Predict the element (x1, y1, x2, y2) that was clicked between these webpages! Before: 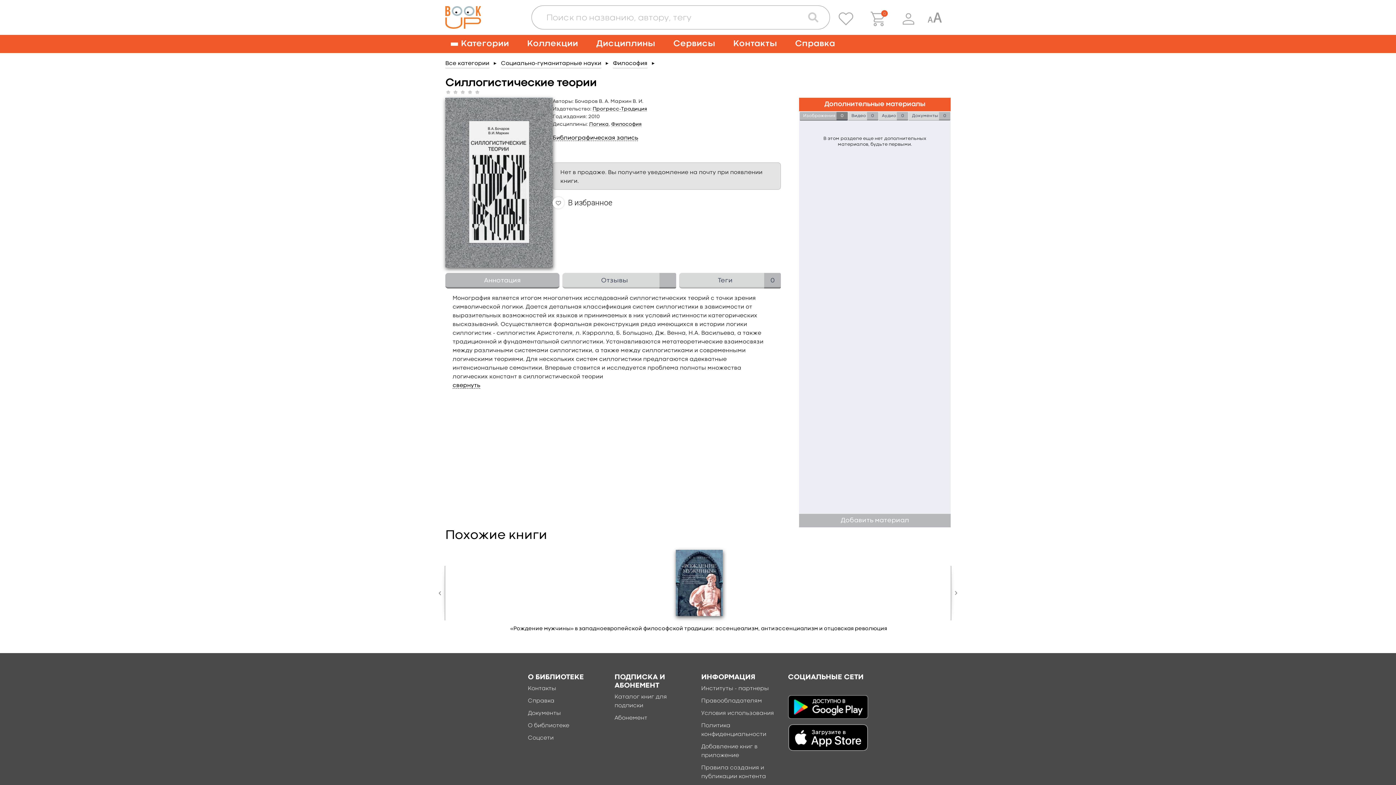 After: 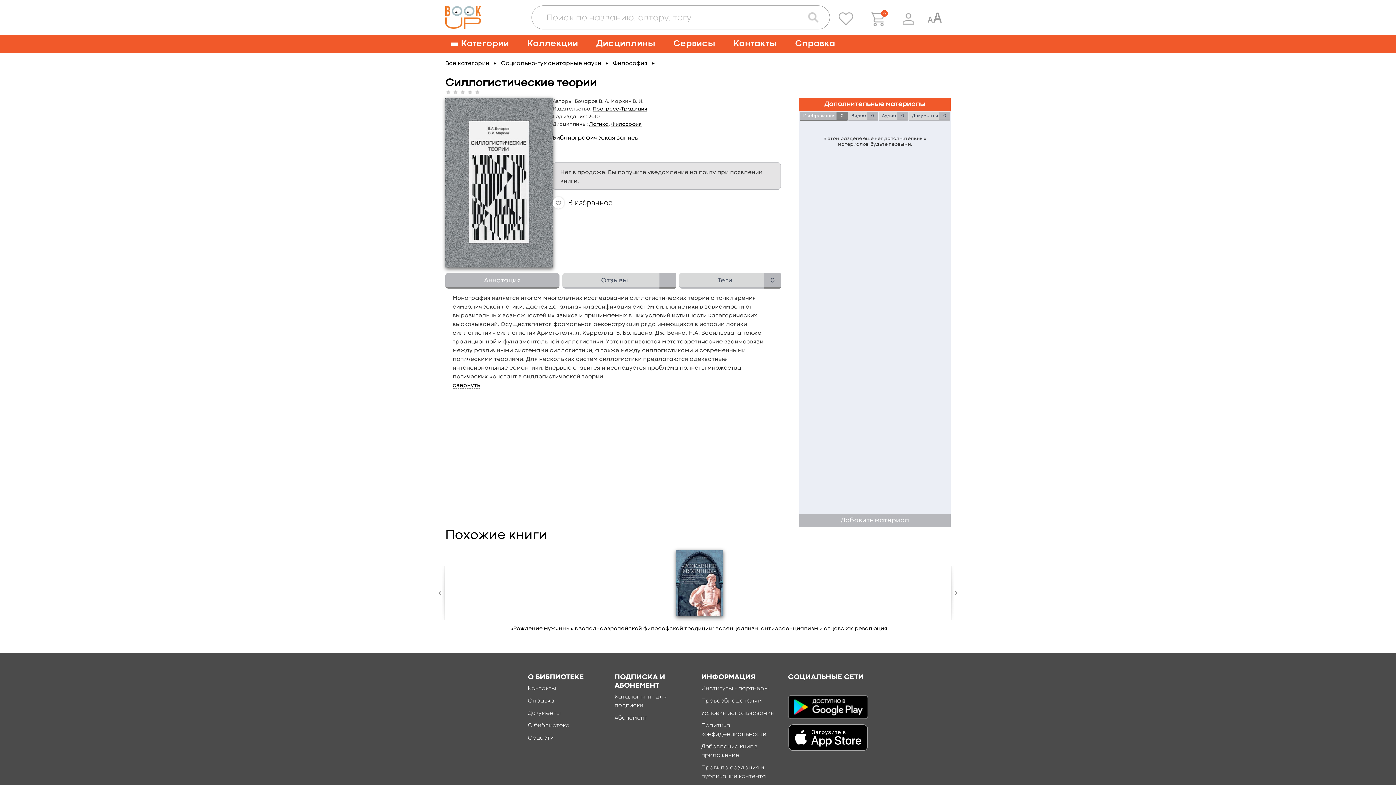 Action: bbox: (808, 12, 818, 22)